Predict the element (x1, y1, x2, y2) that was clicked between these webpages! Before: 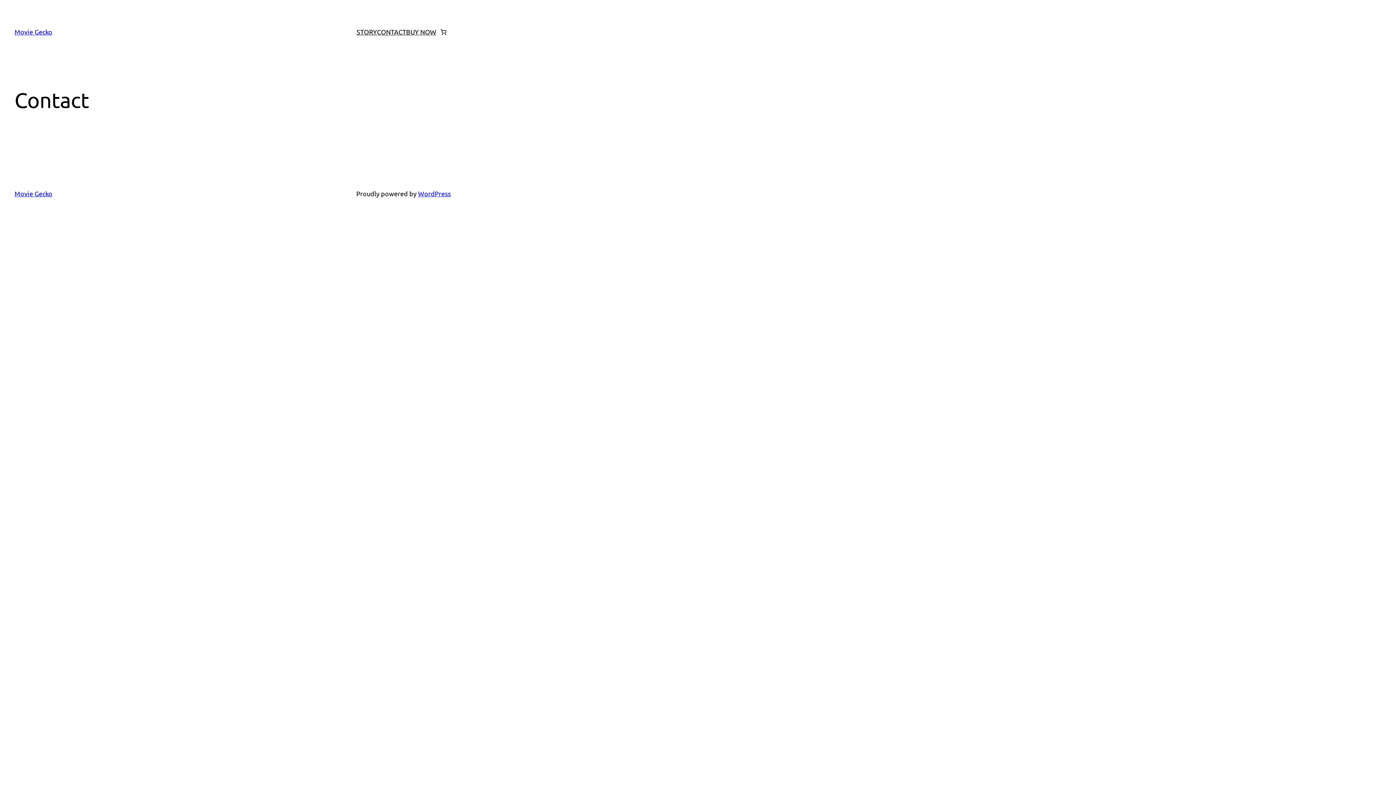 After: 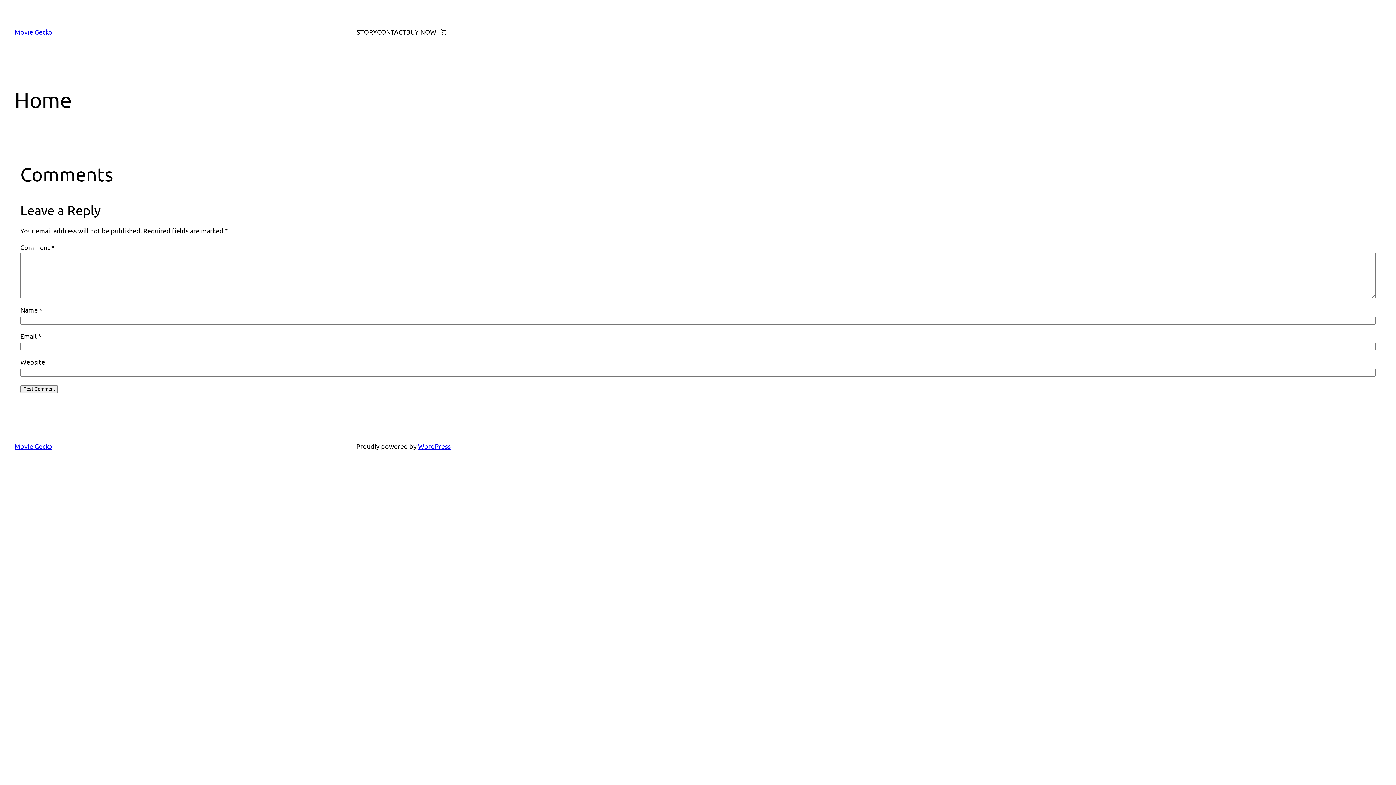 Action: bbox: (14, 28, 52, 35) label: Movie Gecko